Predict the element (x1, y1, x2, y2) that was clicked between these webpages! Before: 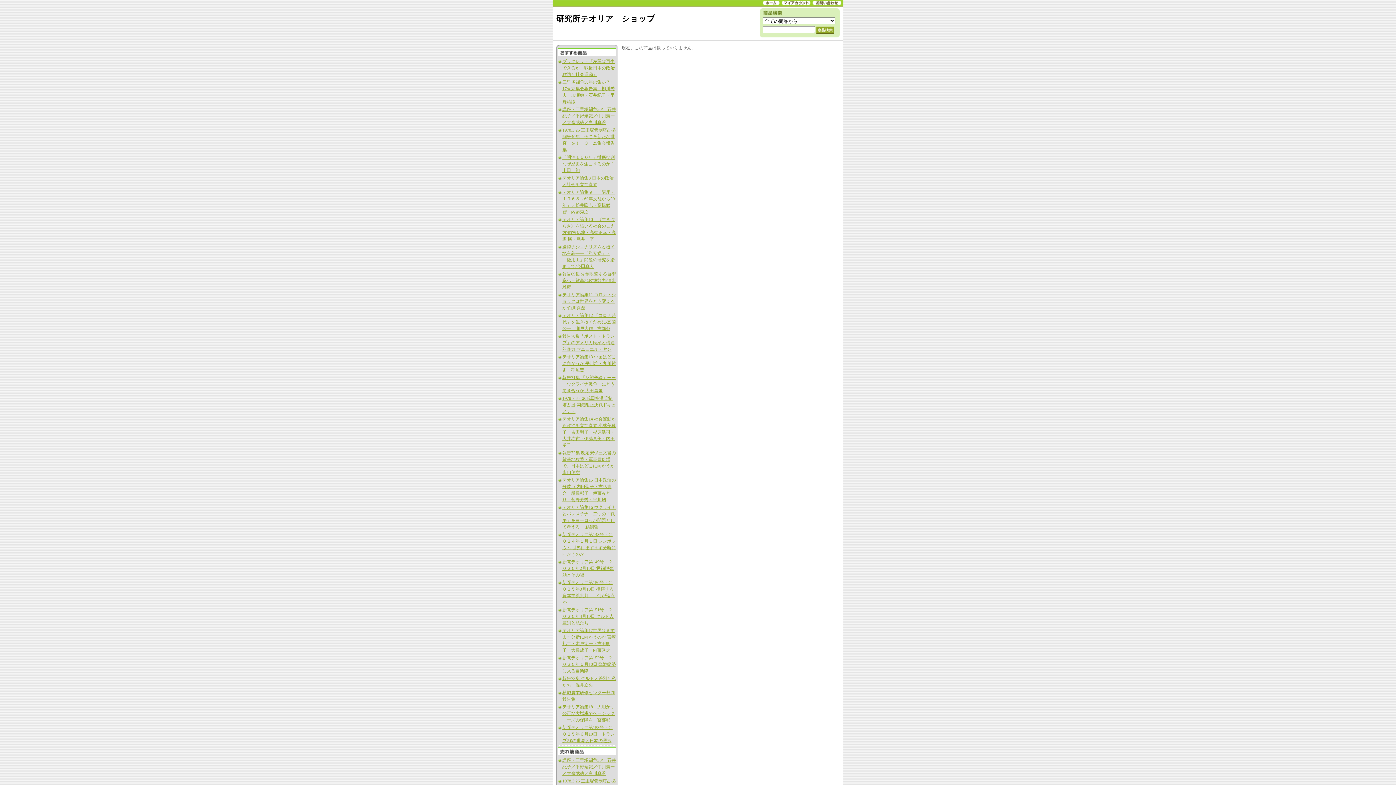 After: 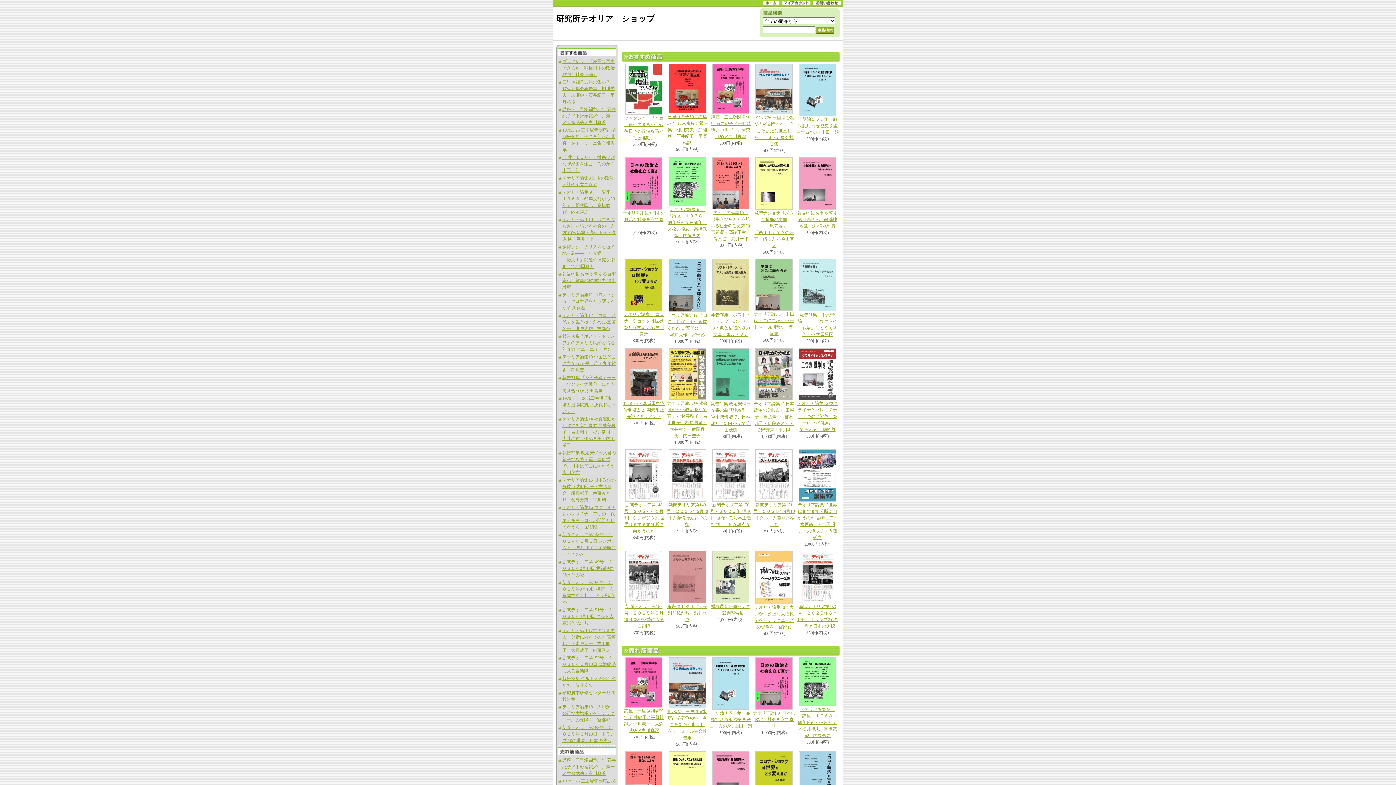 Action: bbox: (762, 1, 781, 6)